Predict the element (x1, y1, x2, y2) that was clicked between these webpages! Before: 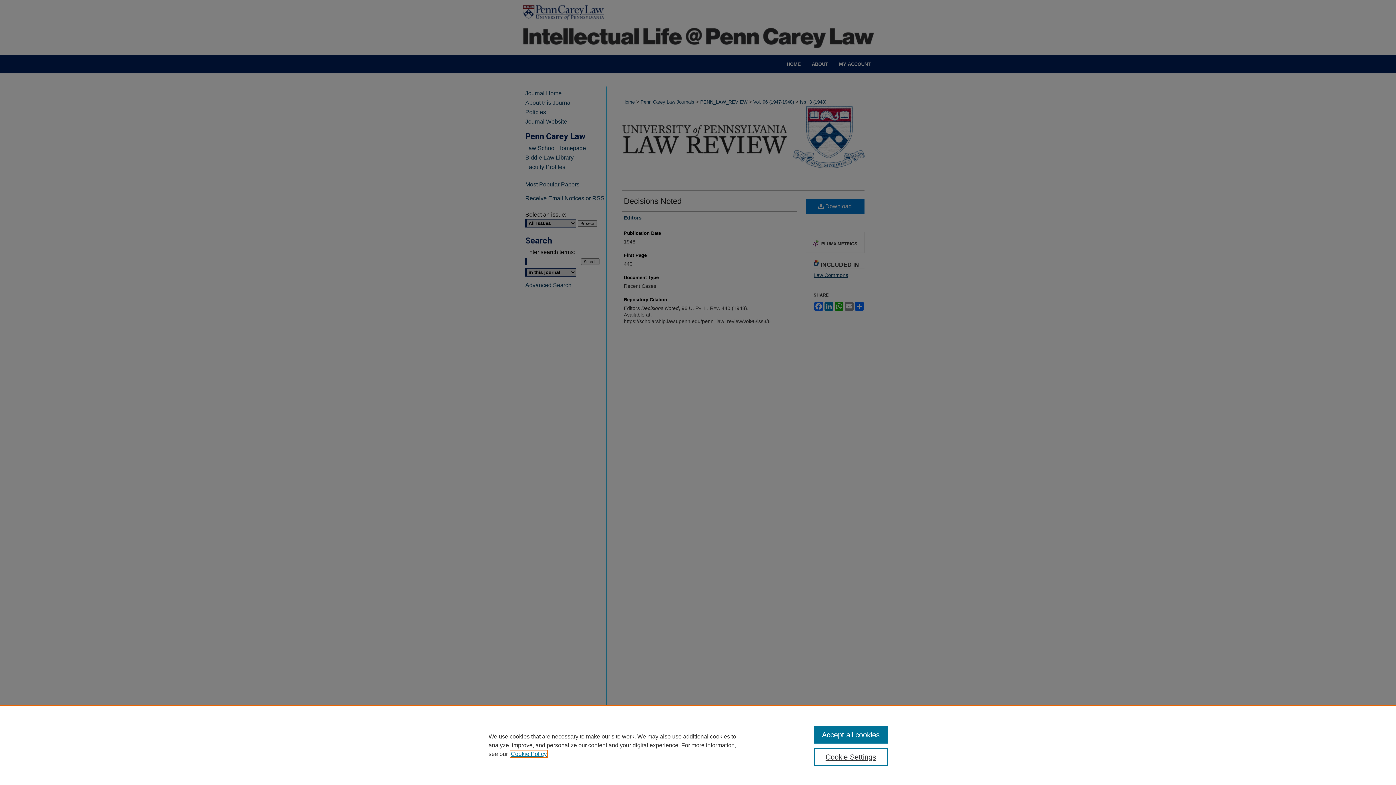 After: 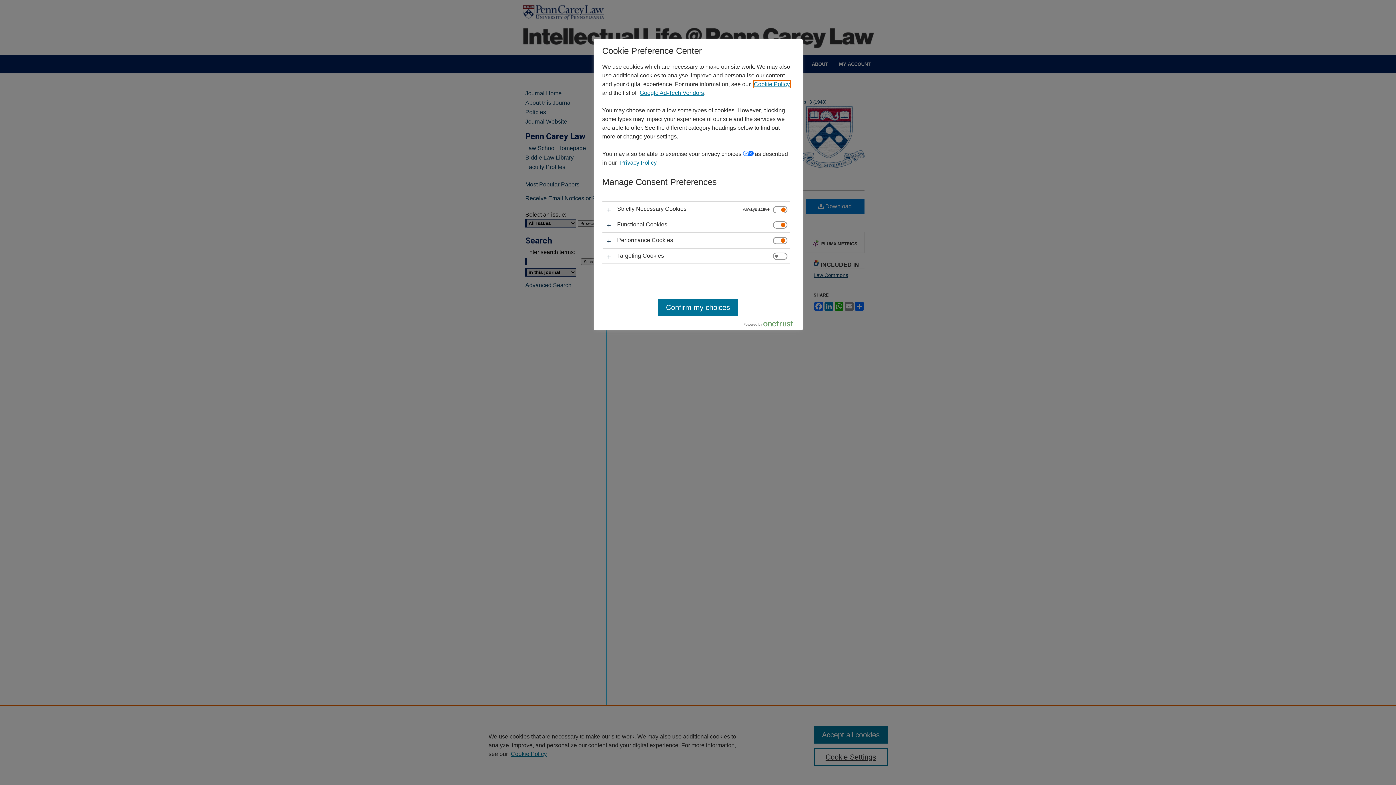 Action: bbox: (814, 748, 887, 766) label: Cookie Settings